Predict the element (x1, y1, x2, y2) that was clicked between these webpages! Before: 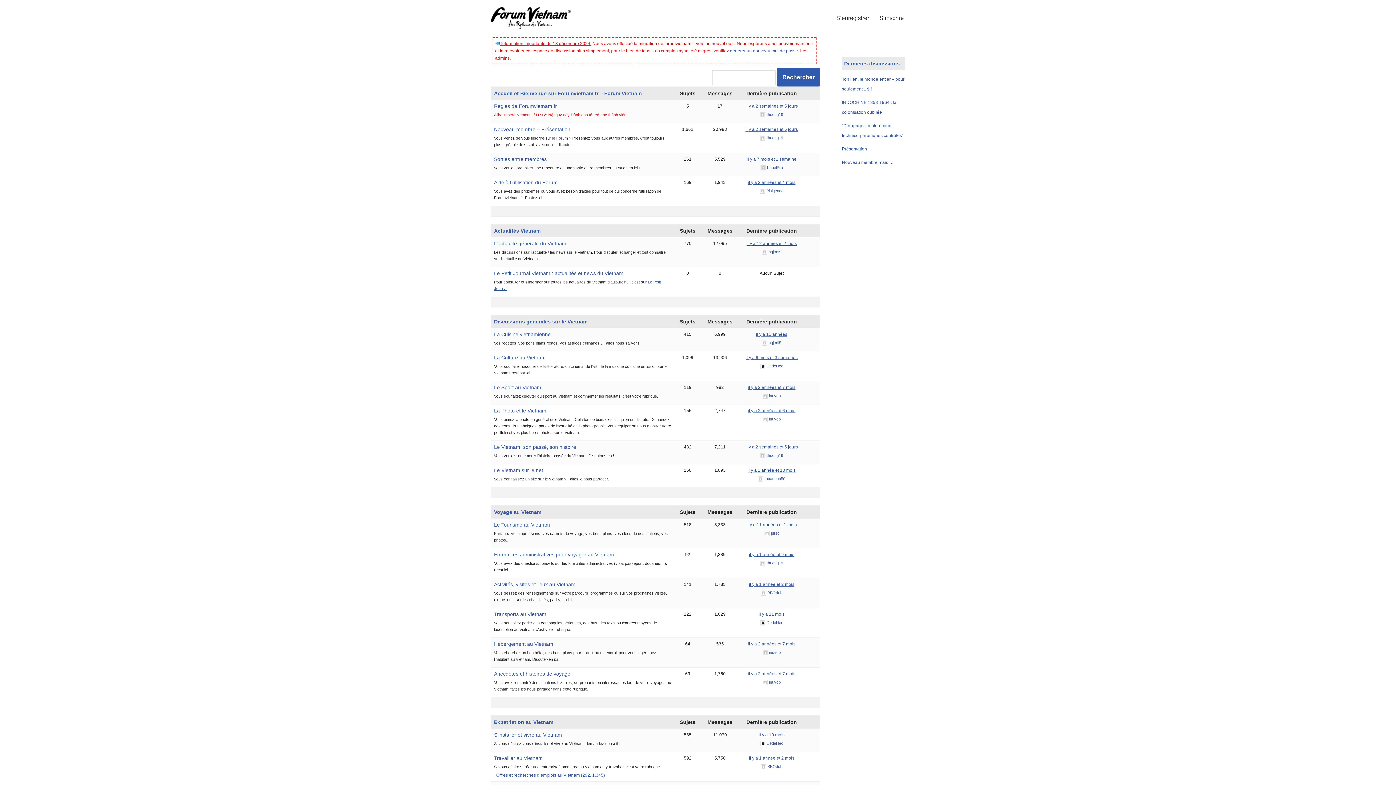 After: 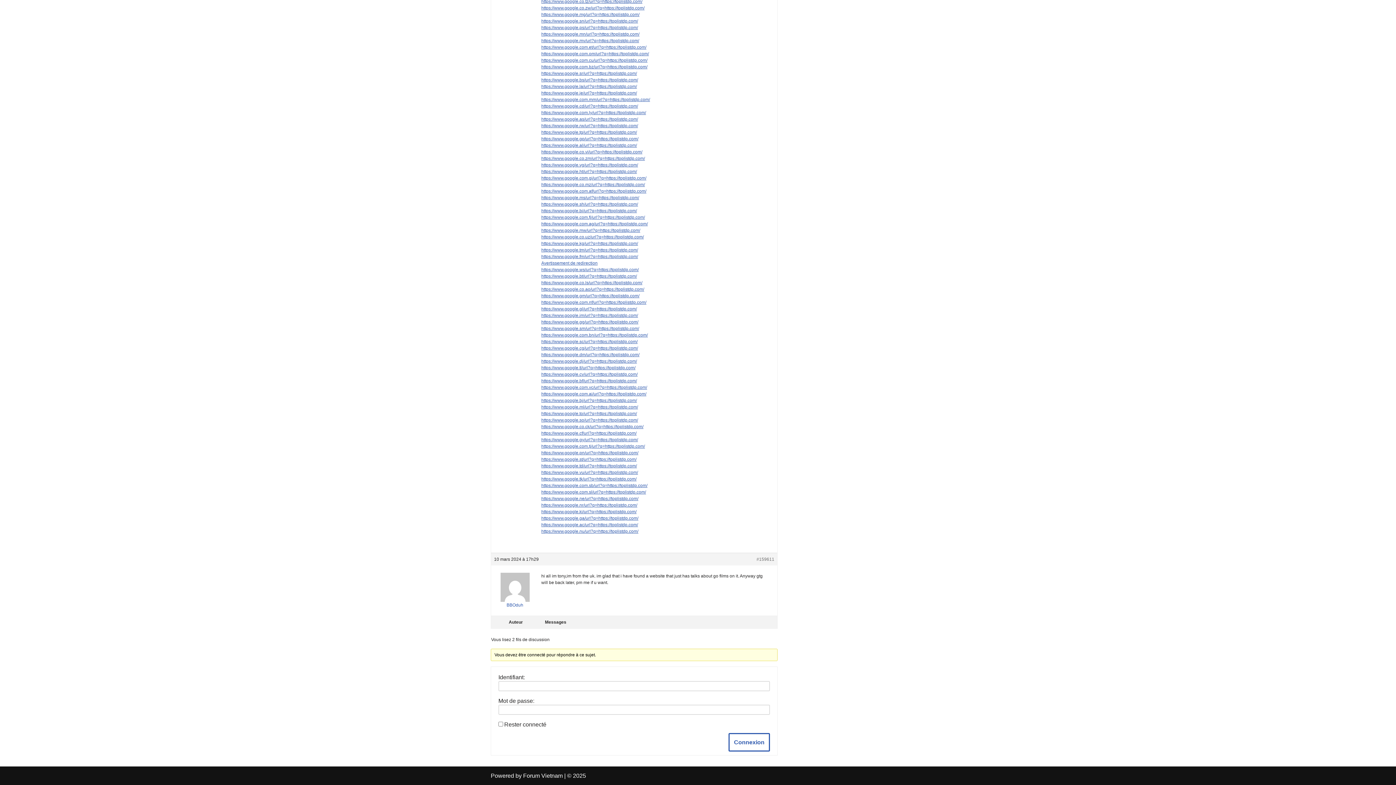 Action: bbox: (749, 755, 794, 761) label: il y a 1 année et 2 mois